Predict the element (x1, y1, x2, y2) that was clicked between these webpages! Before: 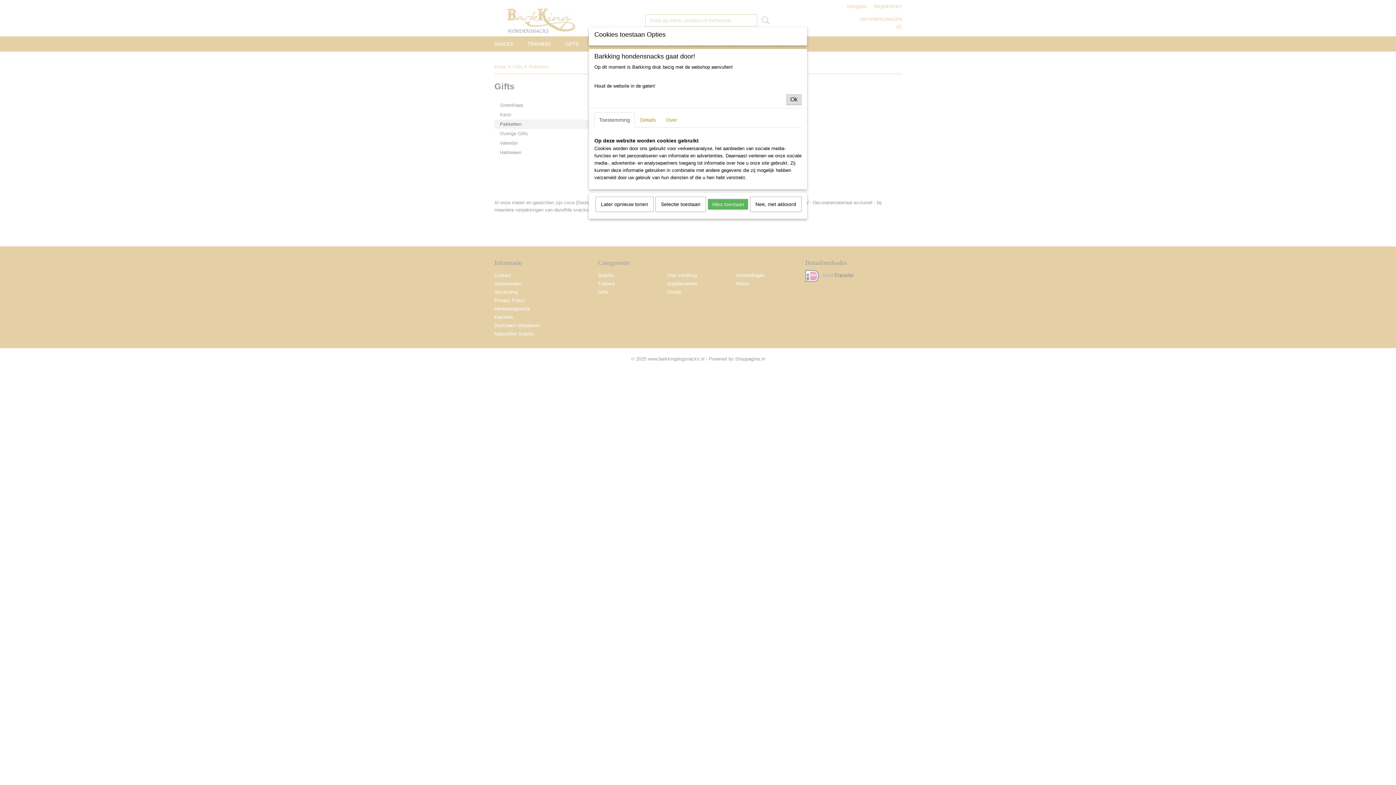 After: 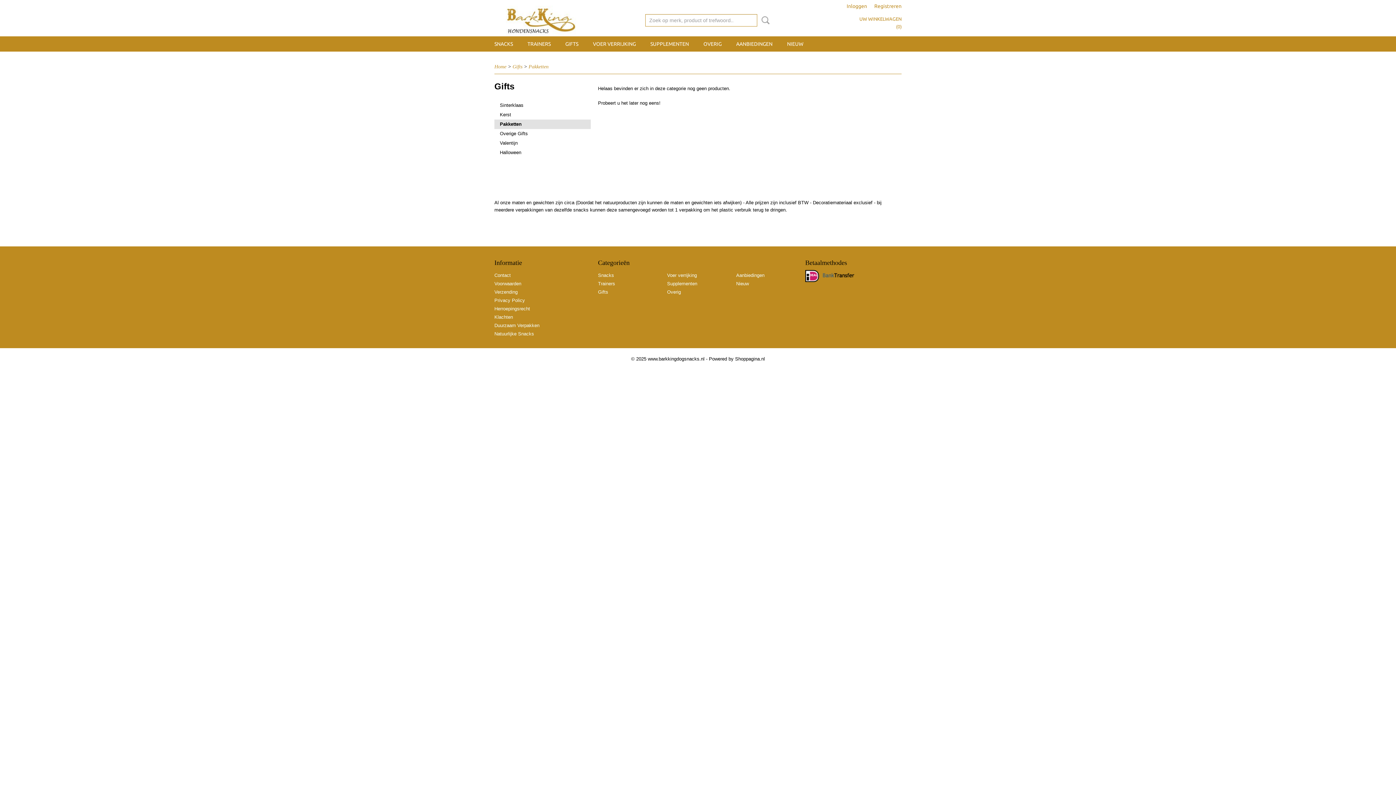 Action: label: Selectie toestaan bbox: (655, 196, 706, 212)